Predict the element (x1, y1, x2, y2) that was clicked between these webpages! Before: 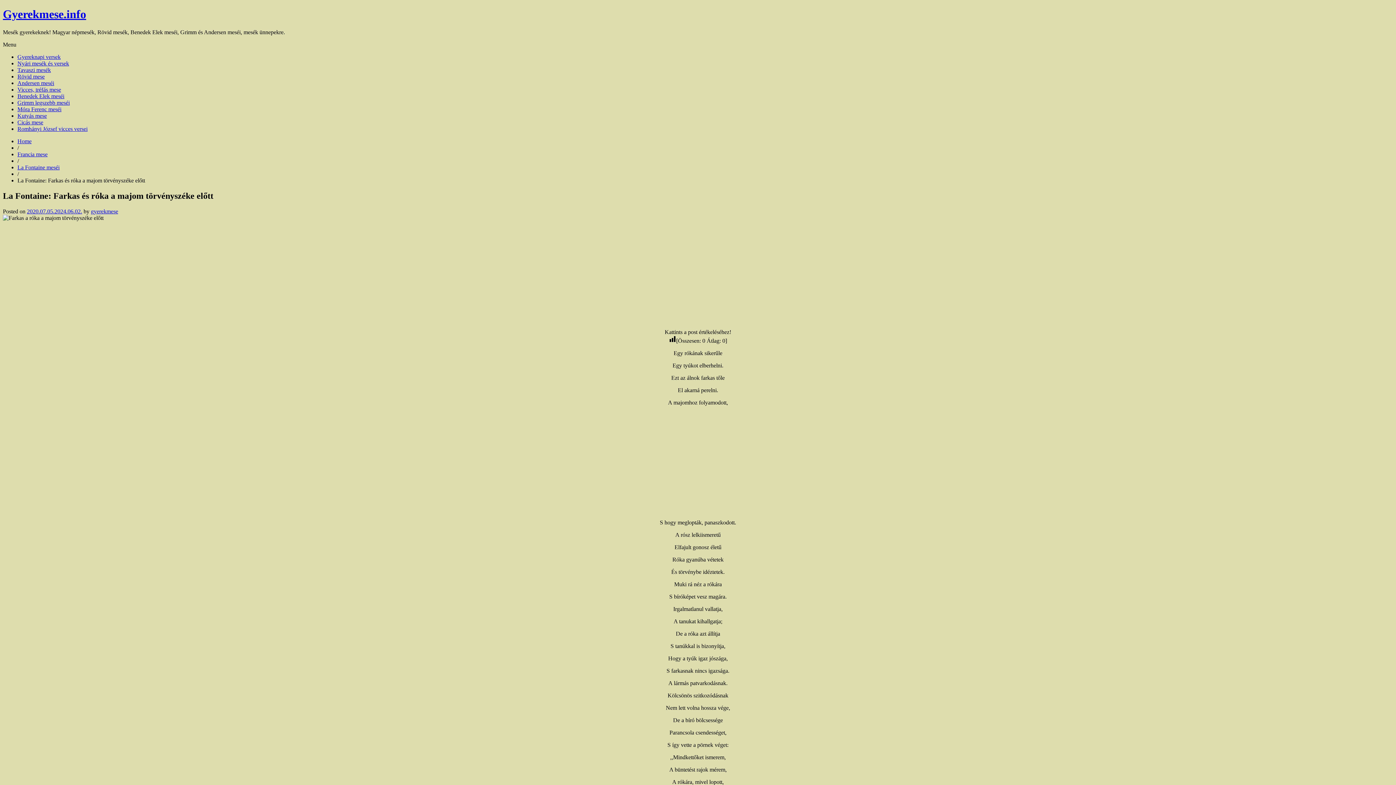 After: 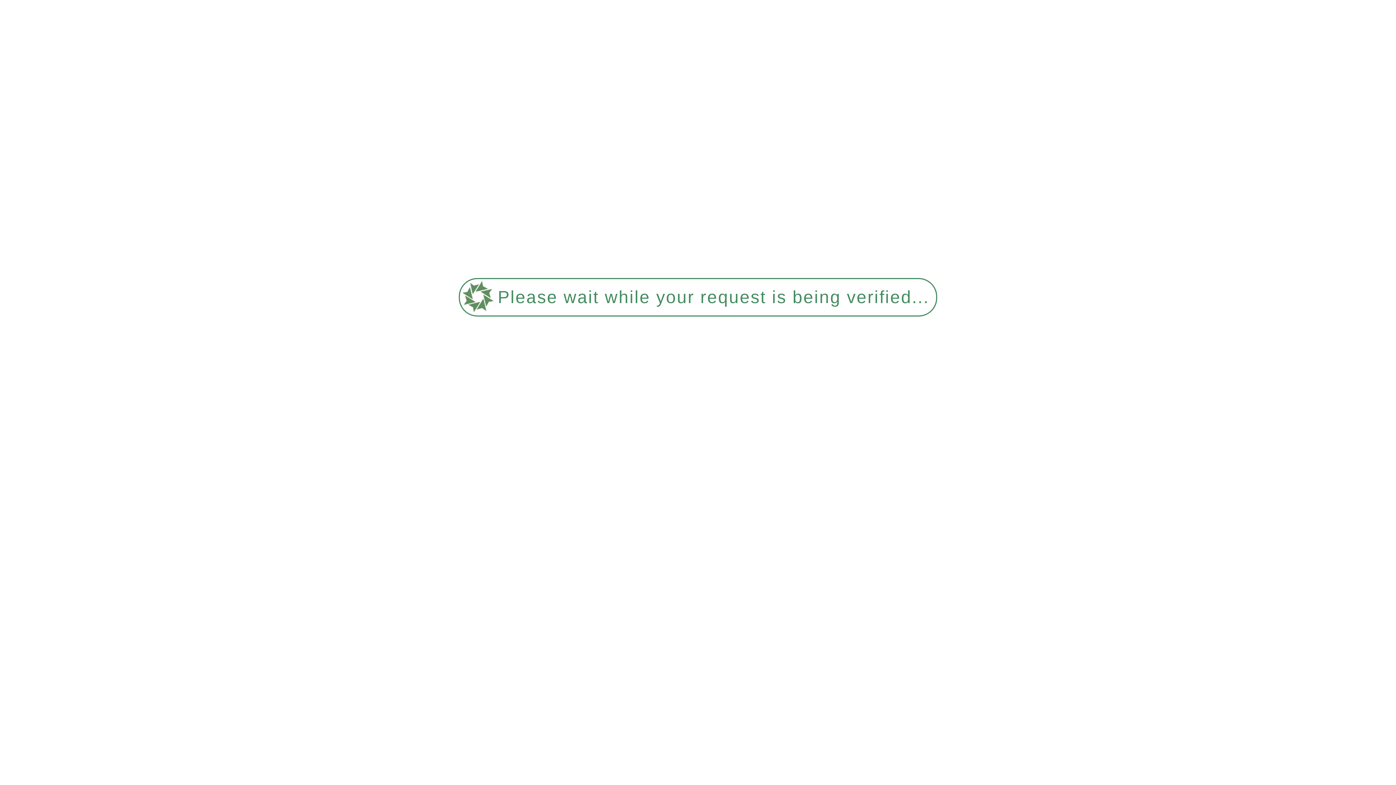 Action: bbox: (26, 208, 82, 214) label: 2020.07.05.2024.06.02.